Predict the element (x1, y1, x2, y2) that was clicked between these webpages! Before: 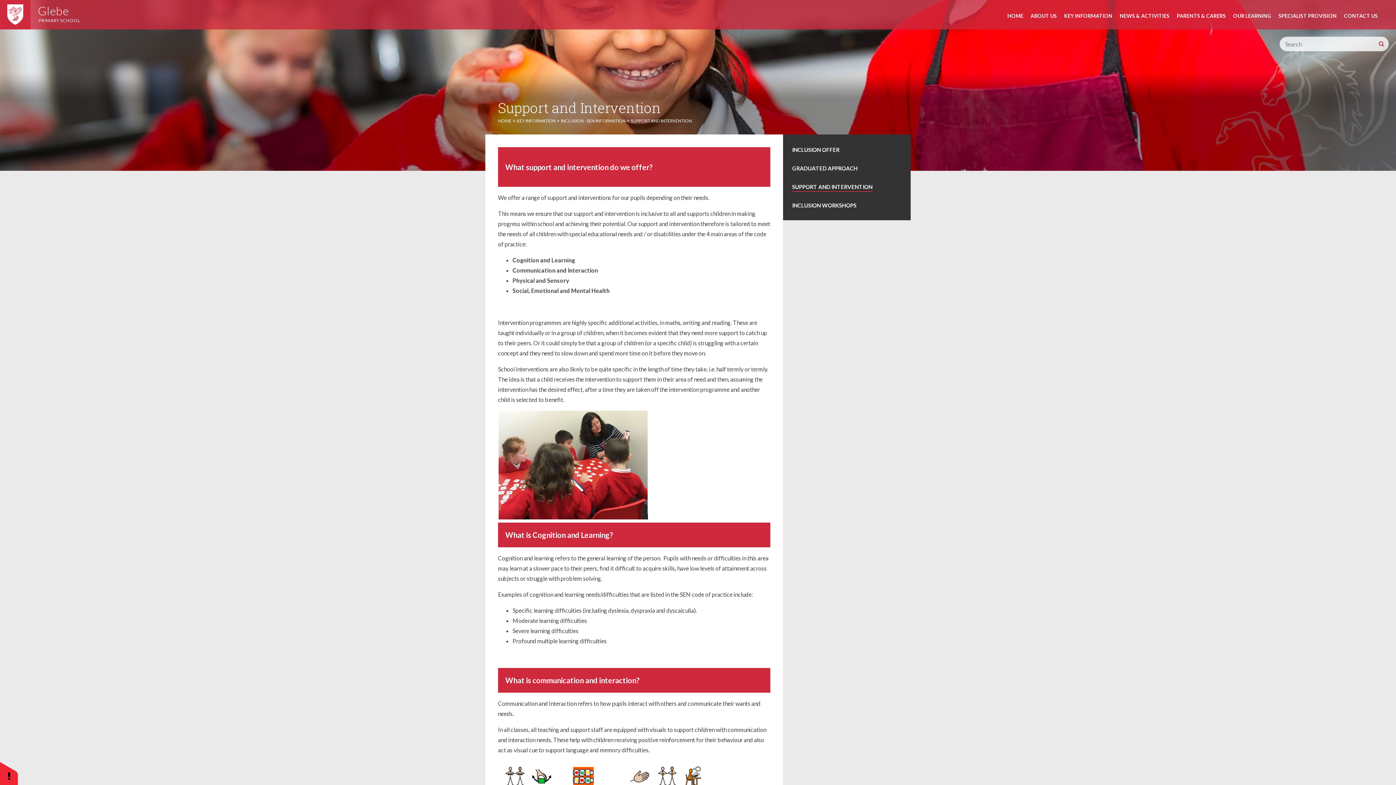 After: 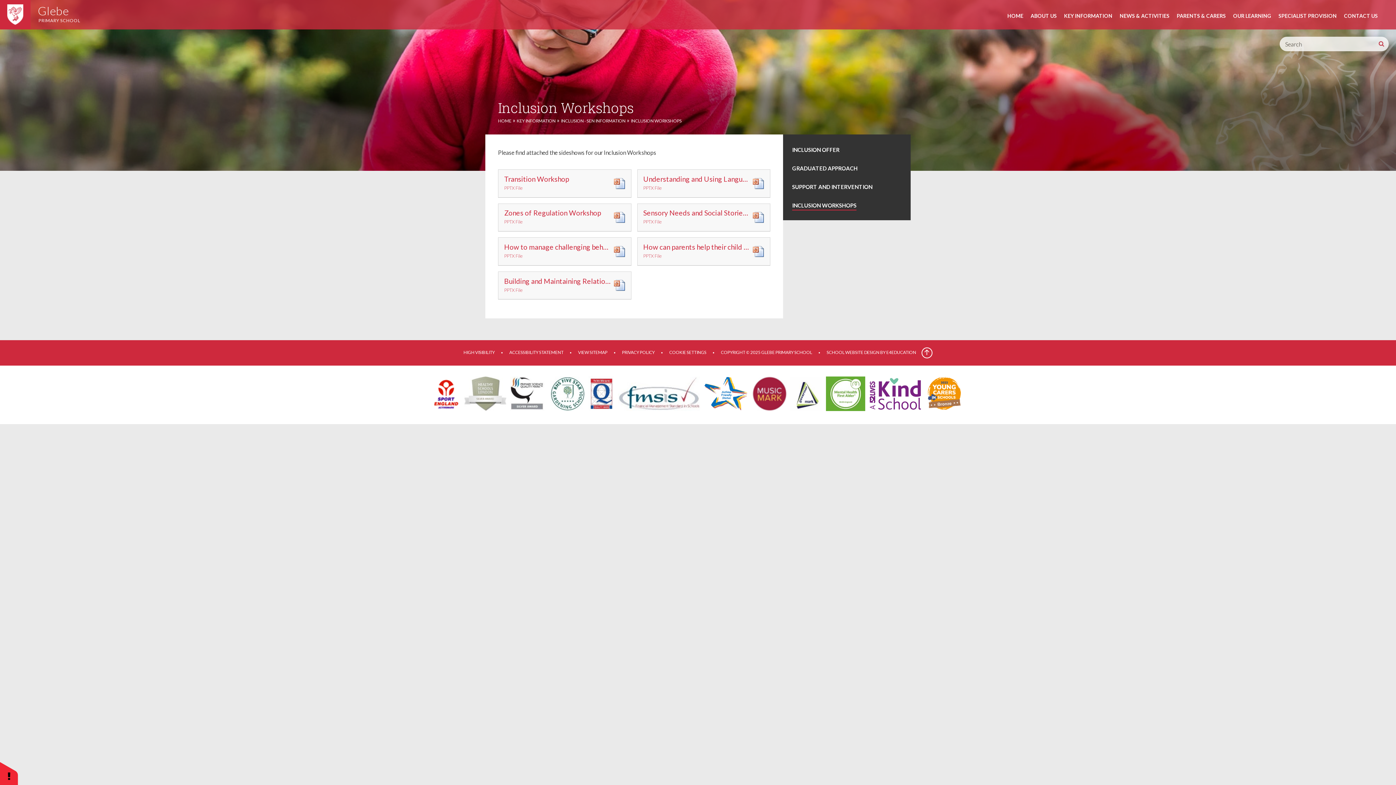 Action: label: INCLUSION WORKSHOPS bbox: (783, 196, 910, 214)